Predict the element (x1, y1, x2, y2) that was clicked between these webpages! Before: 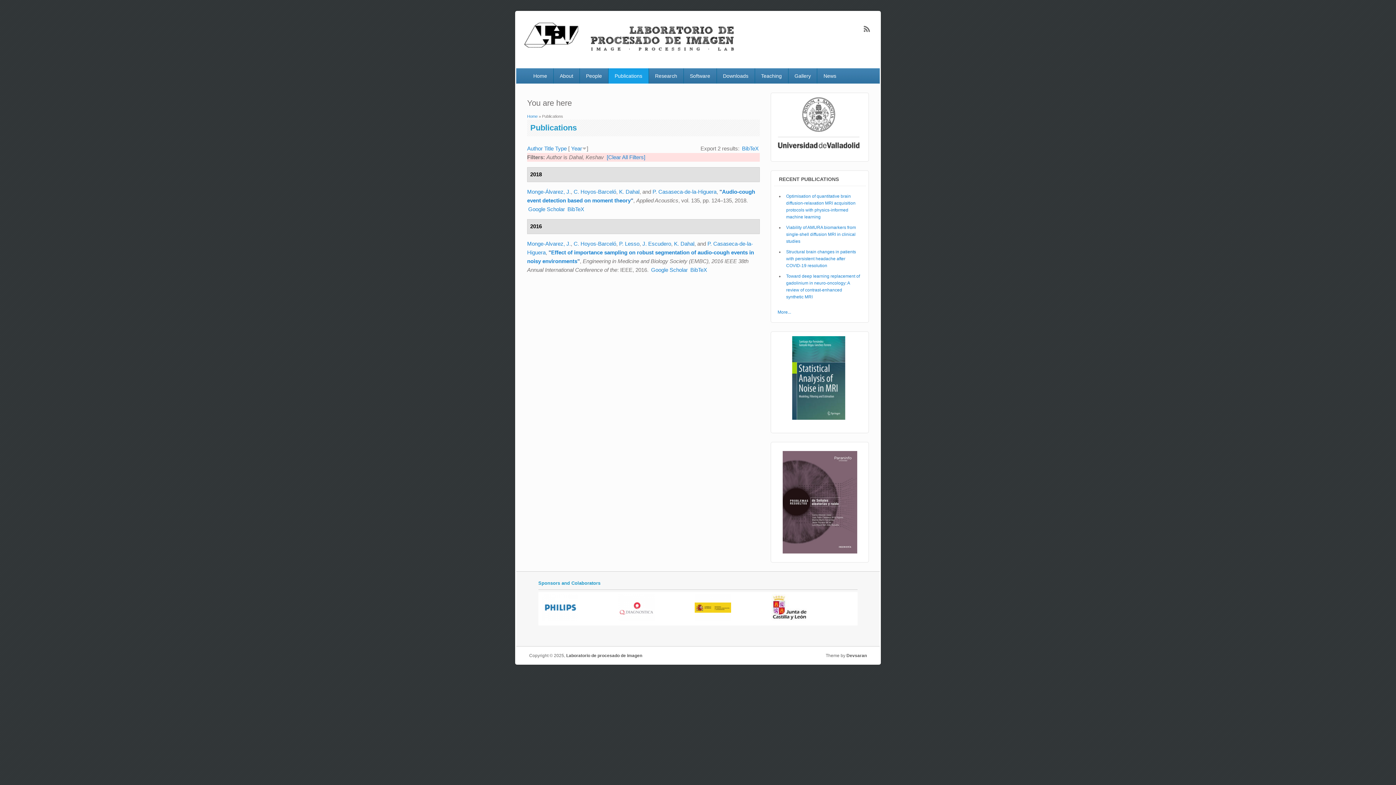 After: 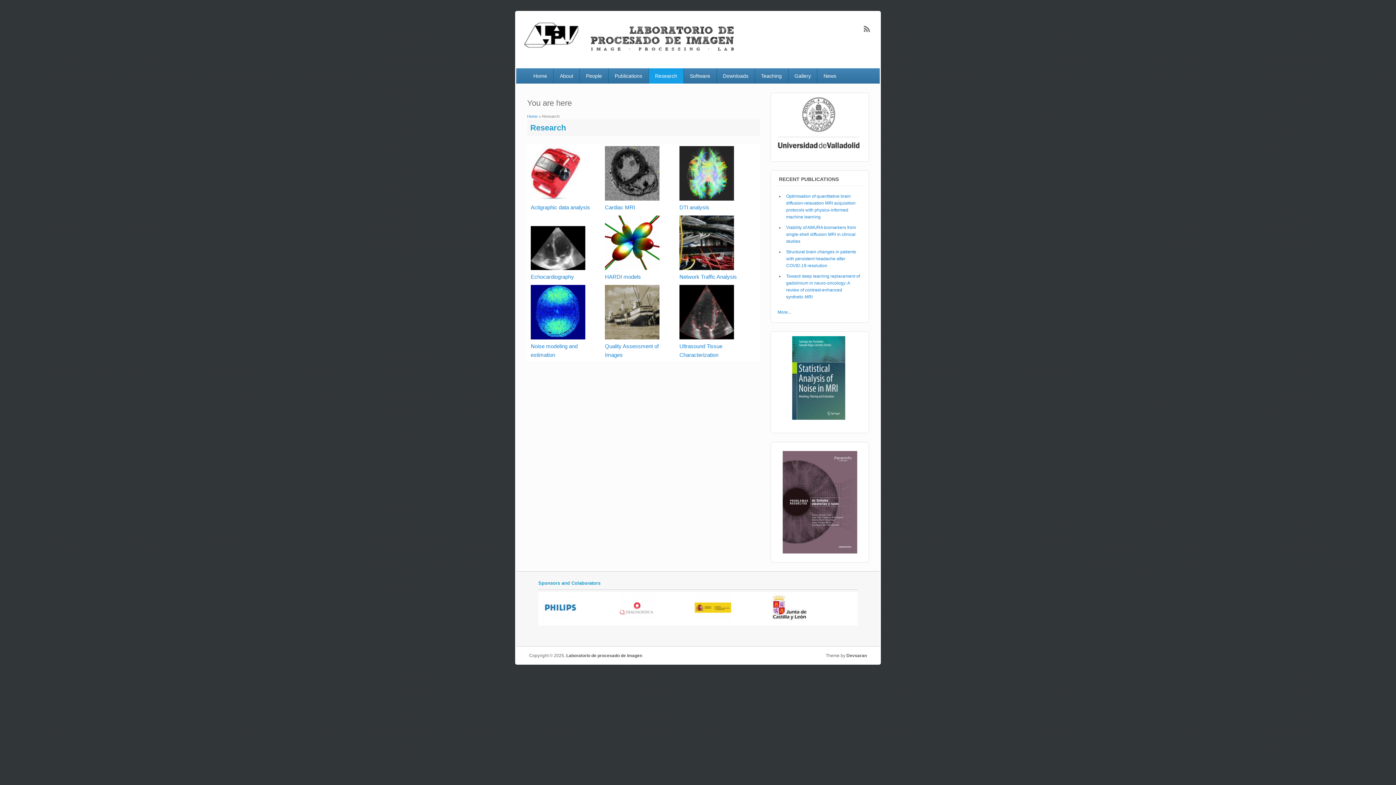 Action: bbox: (649, 68, 683, 83) label: Research